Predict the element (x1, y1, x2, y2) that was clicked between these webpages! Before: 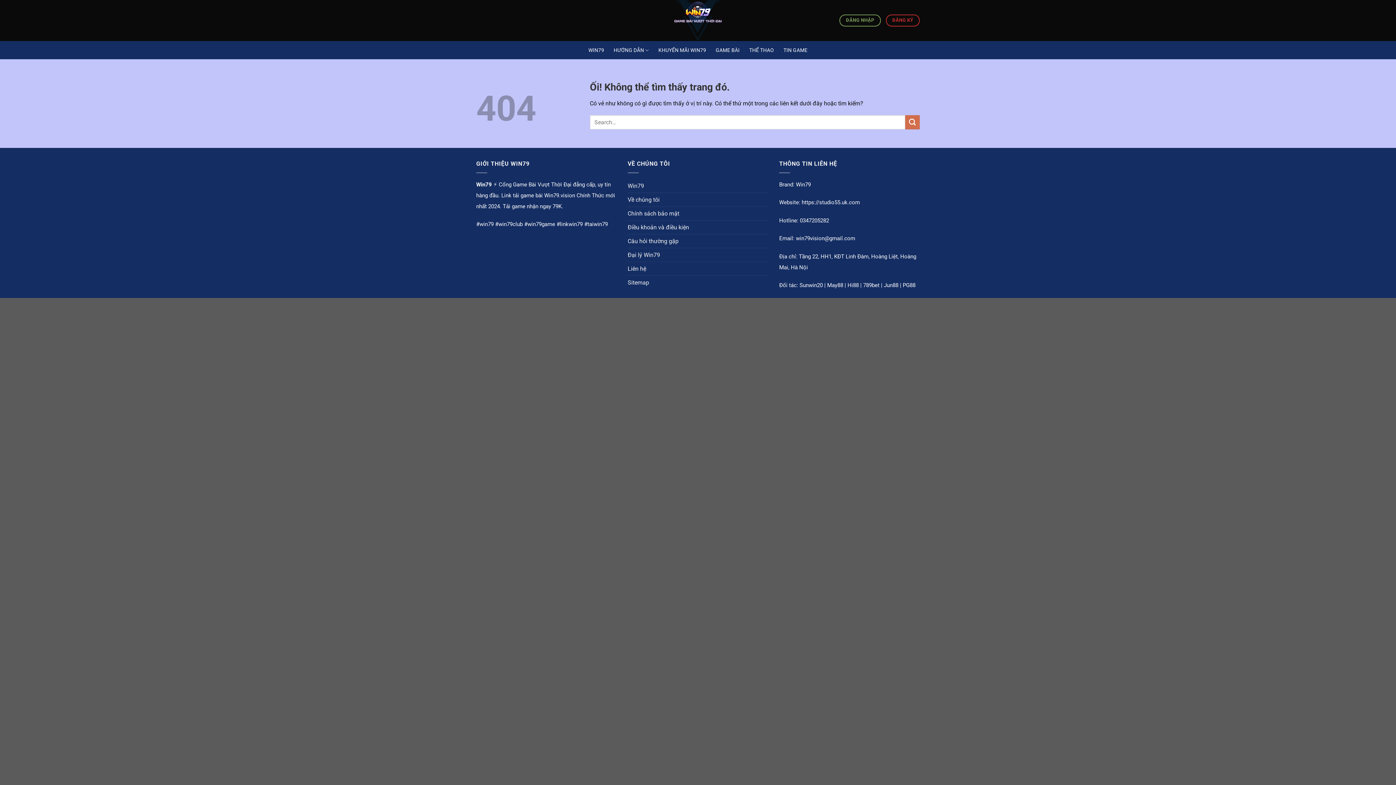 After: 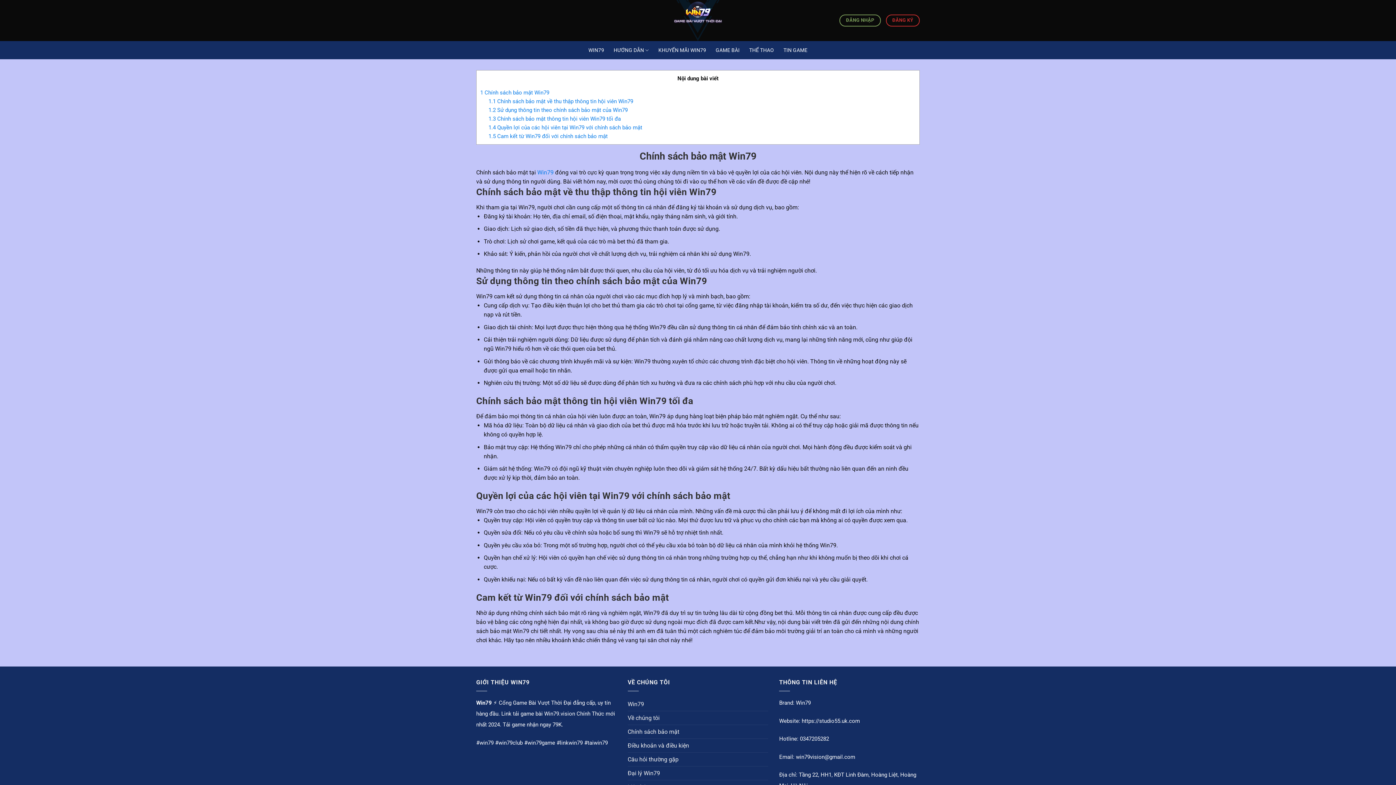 Action: bbox: (627, 206, 679, 220) label: Chính sách bảo mật